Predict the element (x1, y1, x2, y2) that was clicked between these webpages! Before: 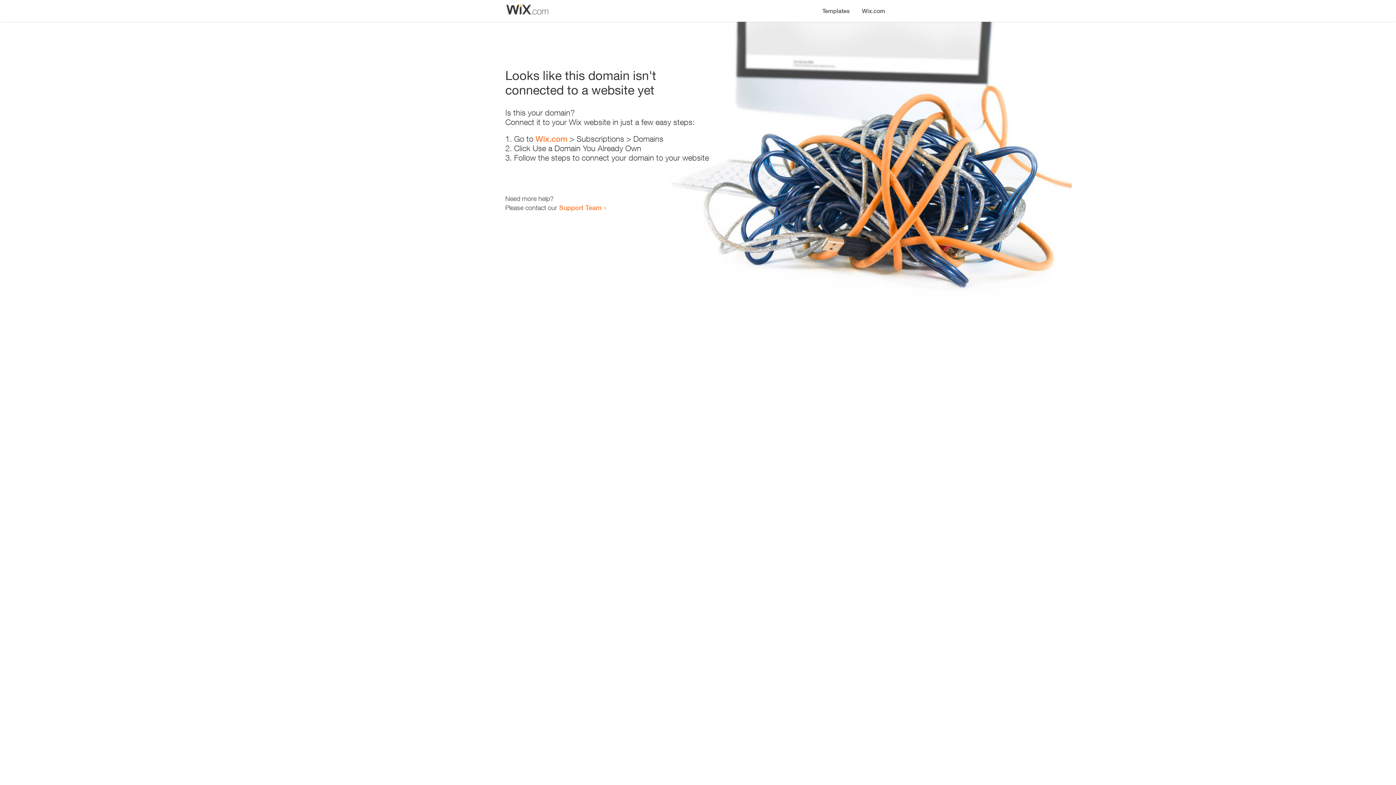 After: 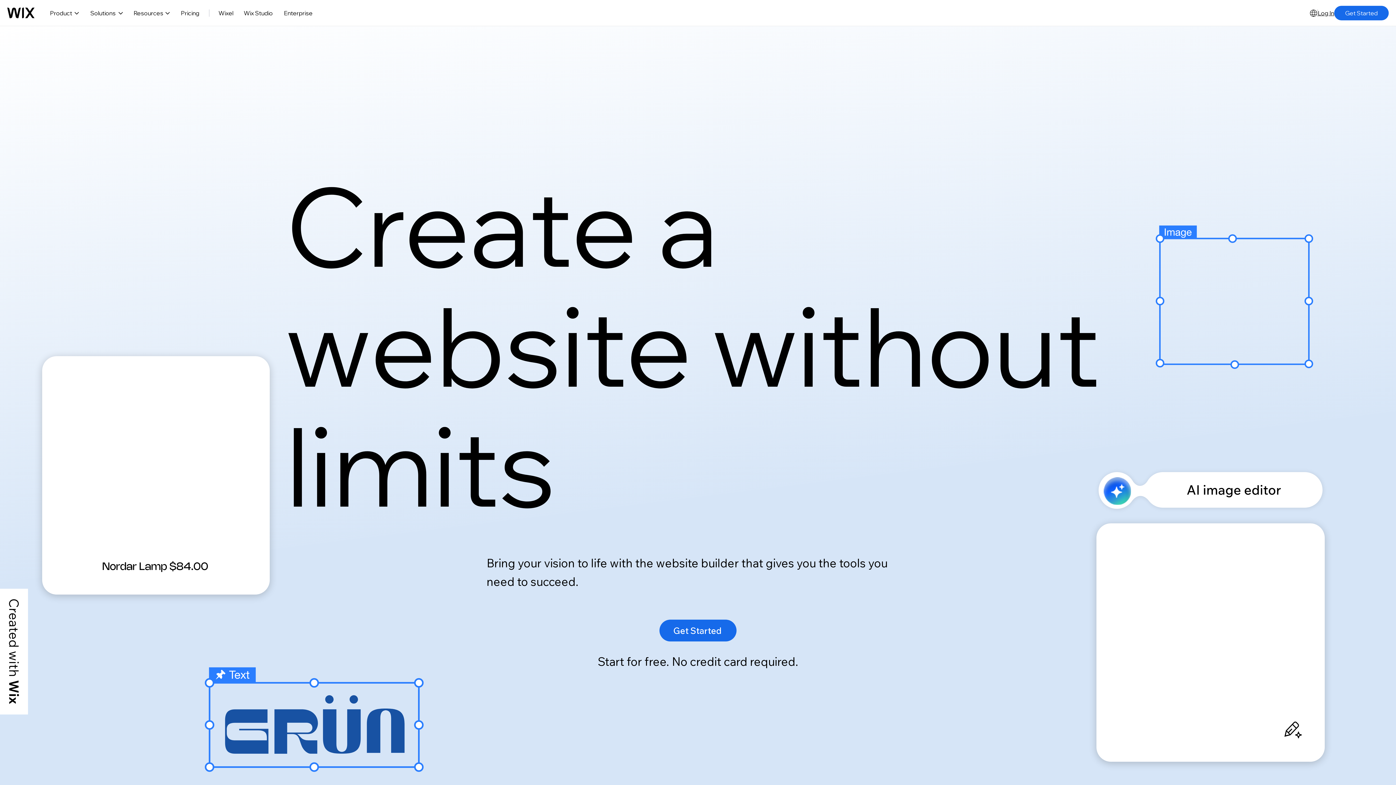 Action: label: Wix.com bbox: (535, 134, 567, 143)